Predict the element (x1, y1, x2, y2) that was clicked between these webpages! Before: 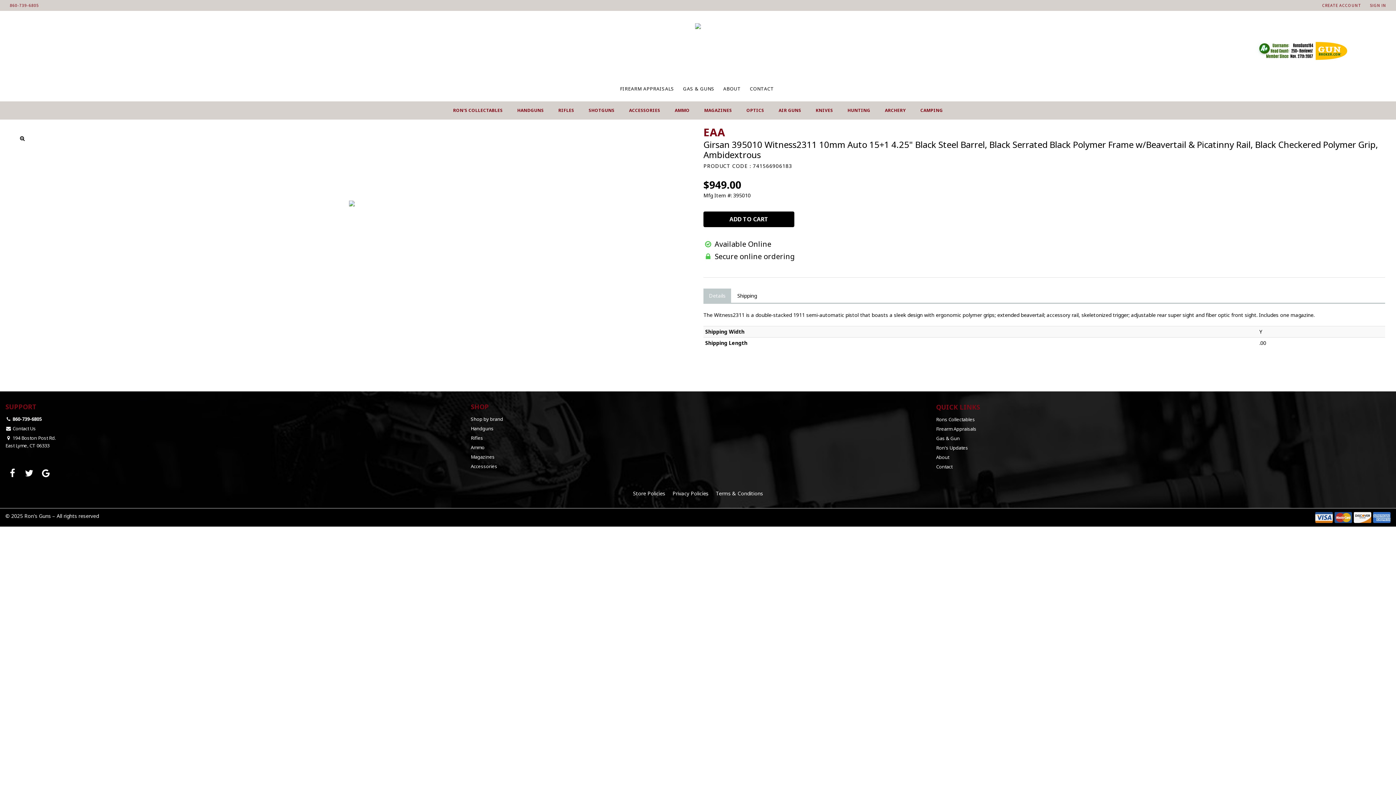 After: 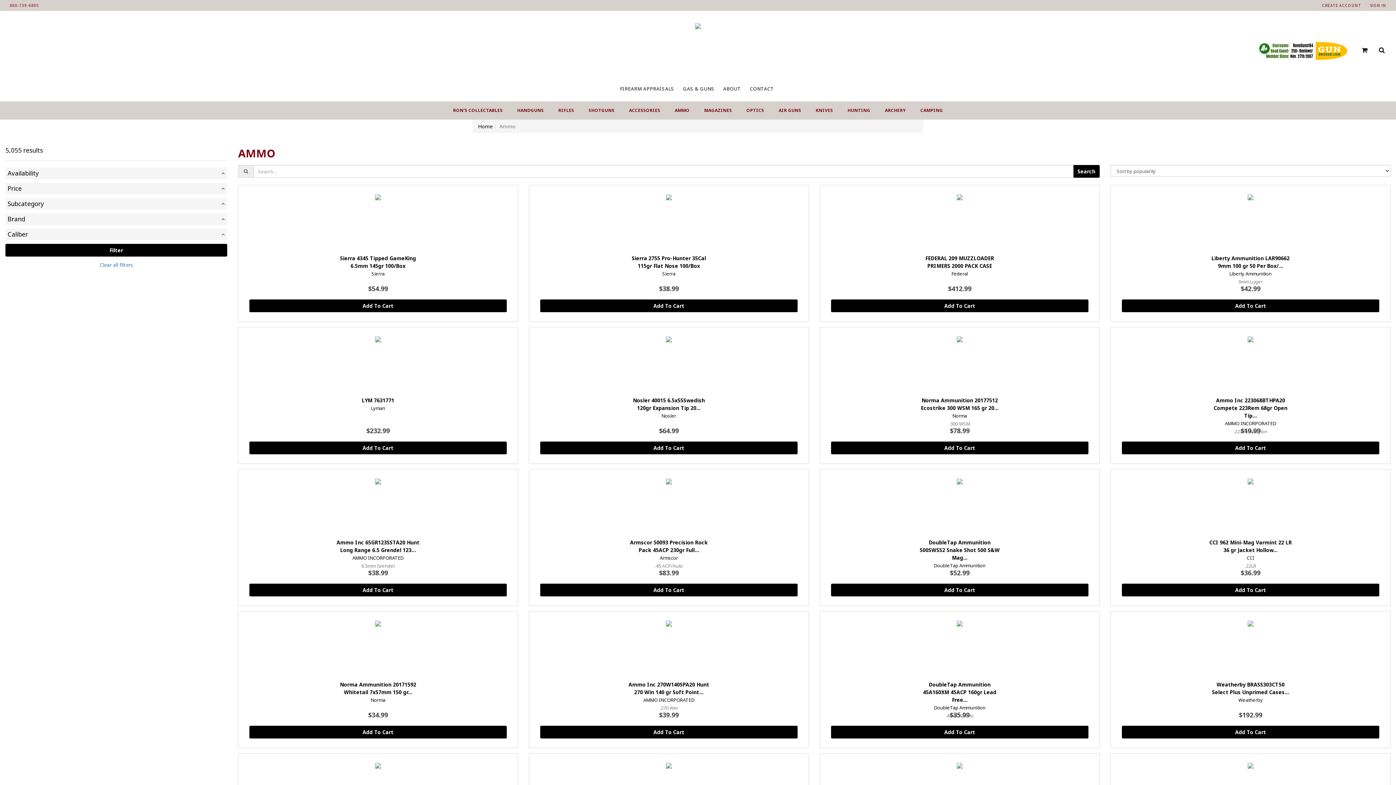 Action: label: Ammo bbox: (470, 444, 692, 453)